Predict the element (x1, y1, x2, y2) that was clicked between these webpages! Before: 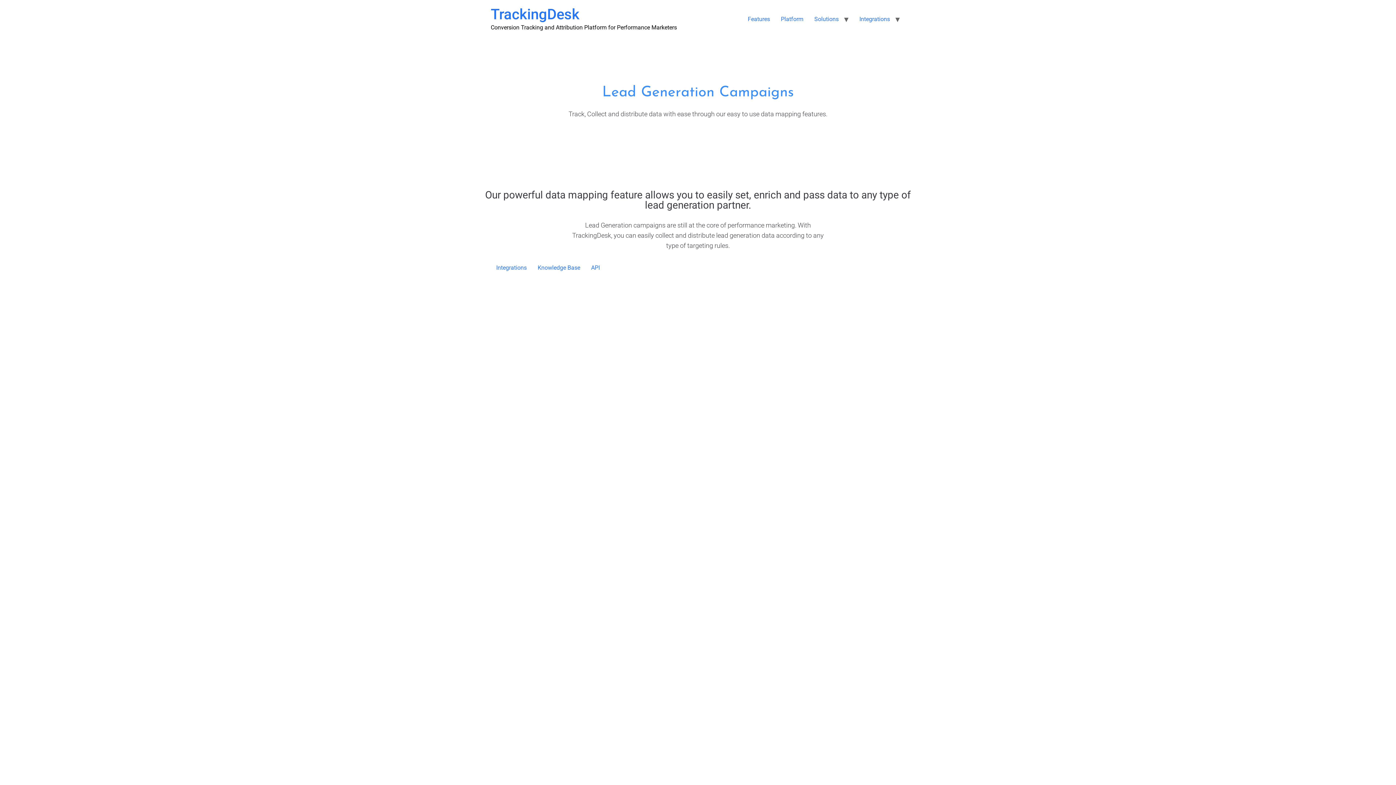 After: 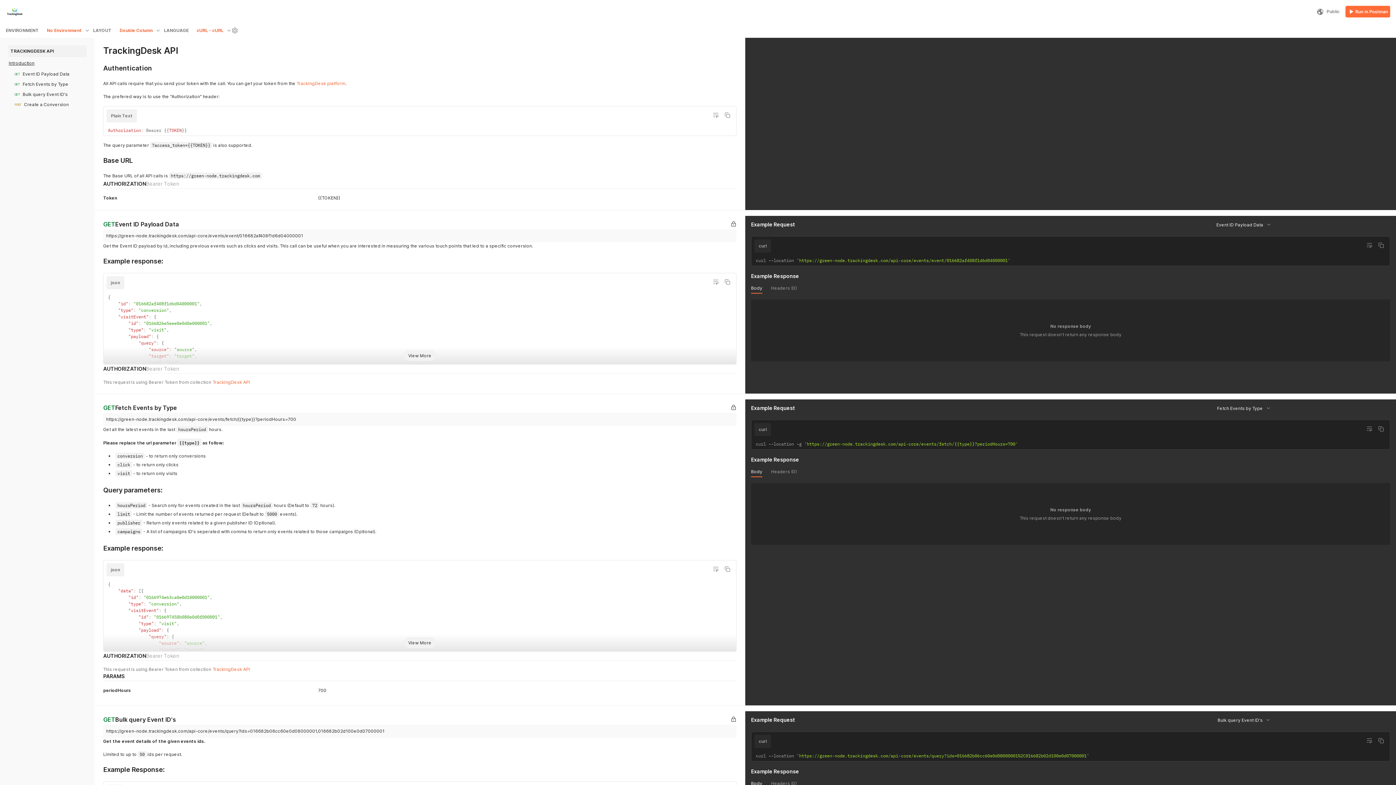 Action: label: API bbox: (585, 261, 605, 274)